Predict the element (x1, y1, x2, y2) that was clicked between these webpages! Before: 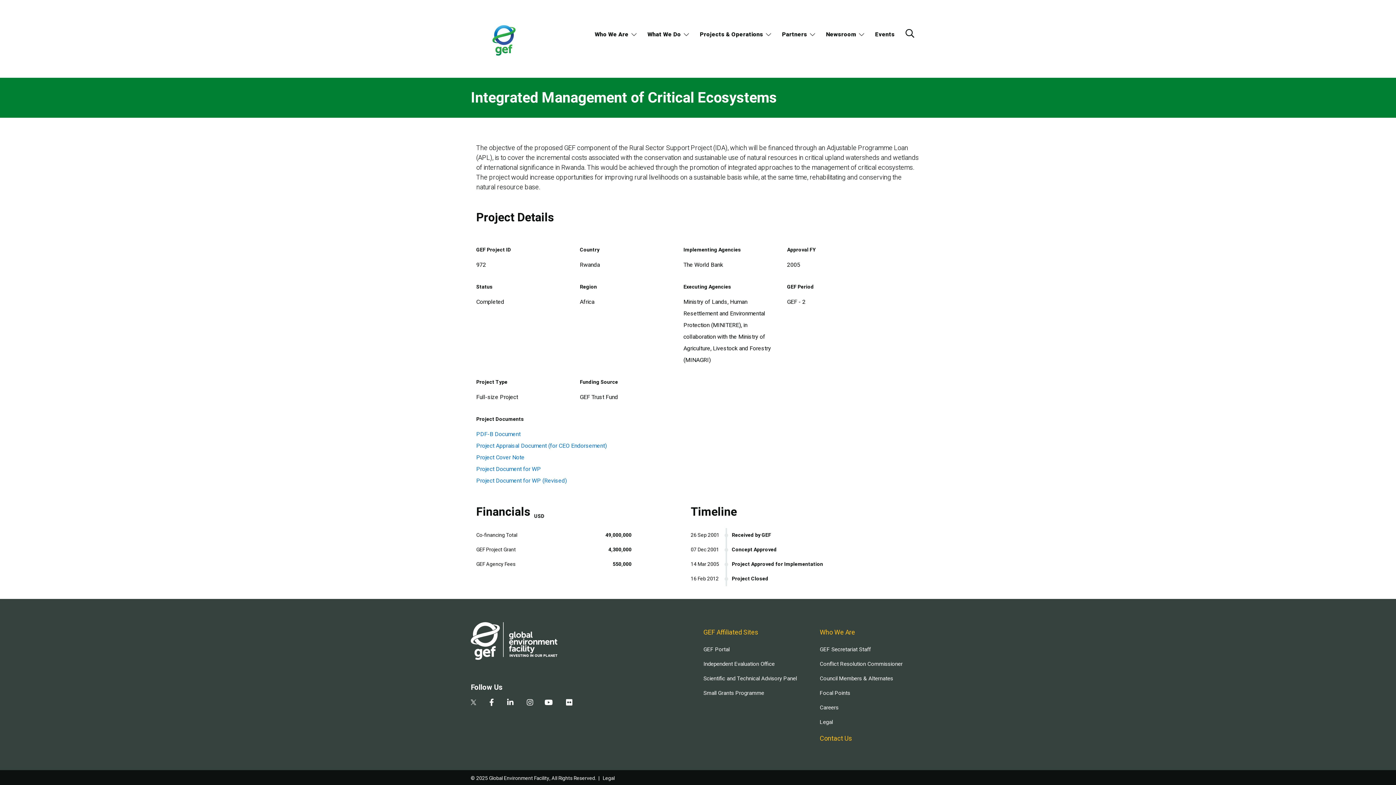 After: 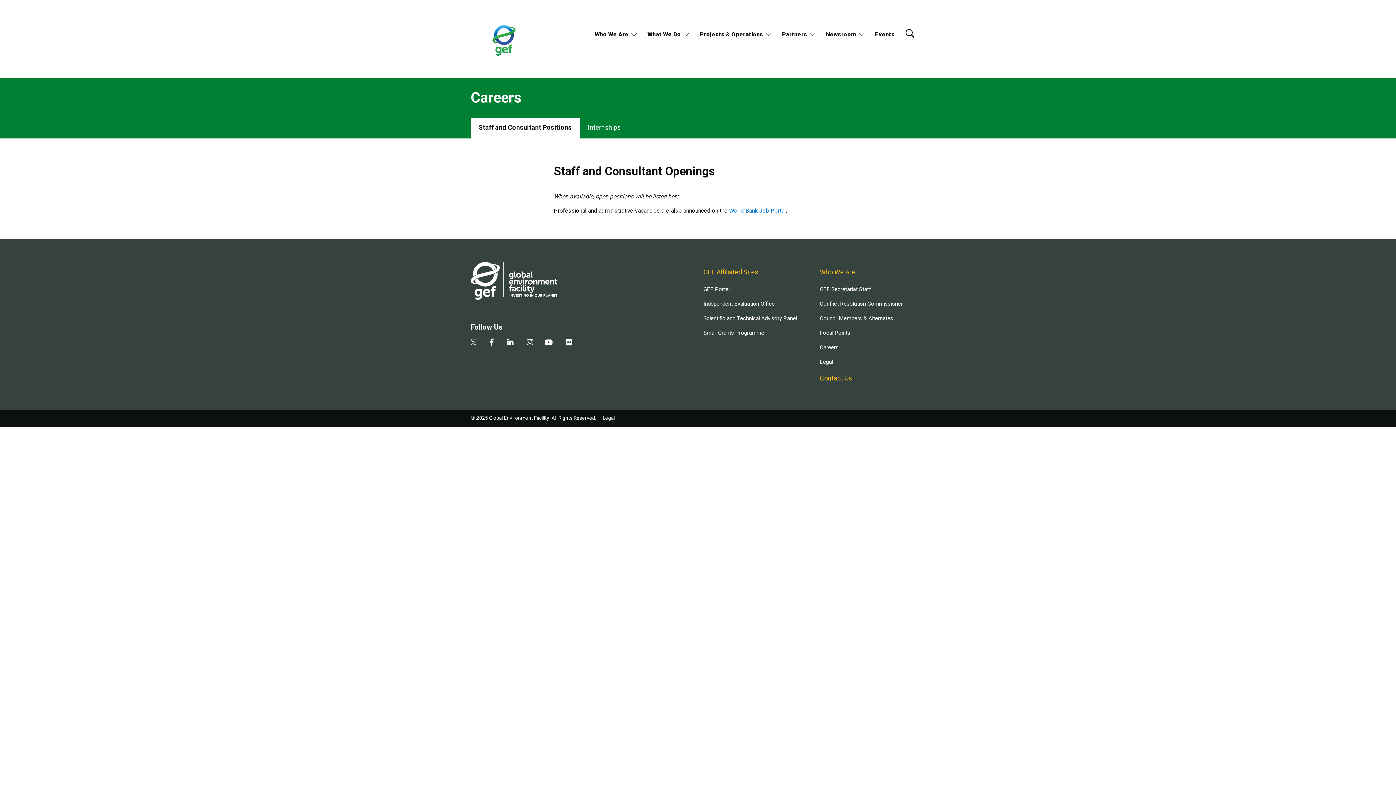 Action: label: Careers bbox: (820, 703, 925, 712)